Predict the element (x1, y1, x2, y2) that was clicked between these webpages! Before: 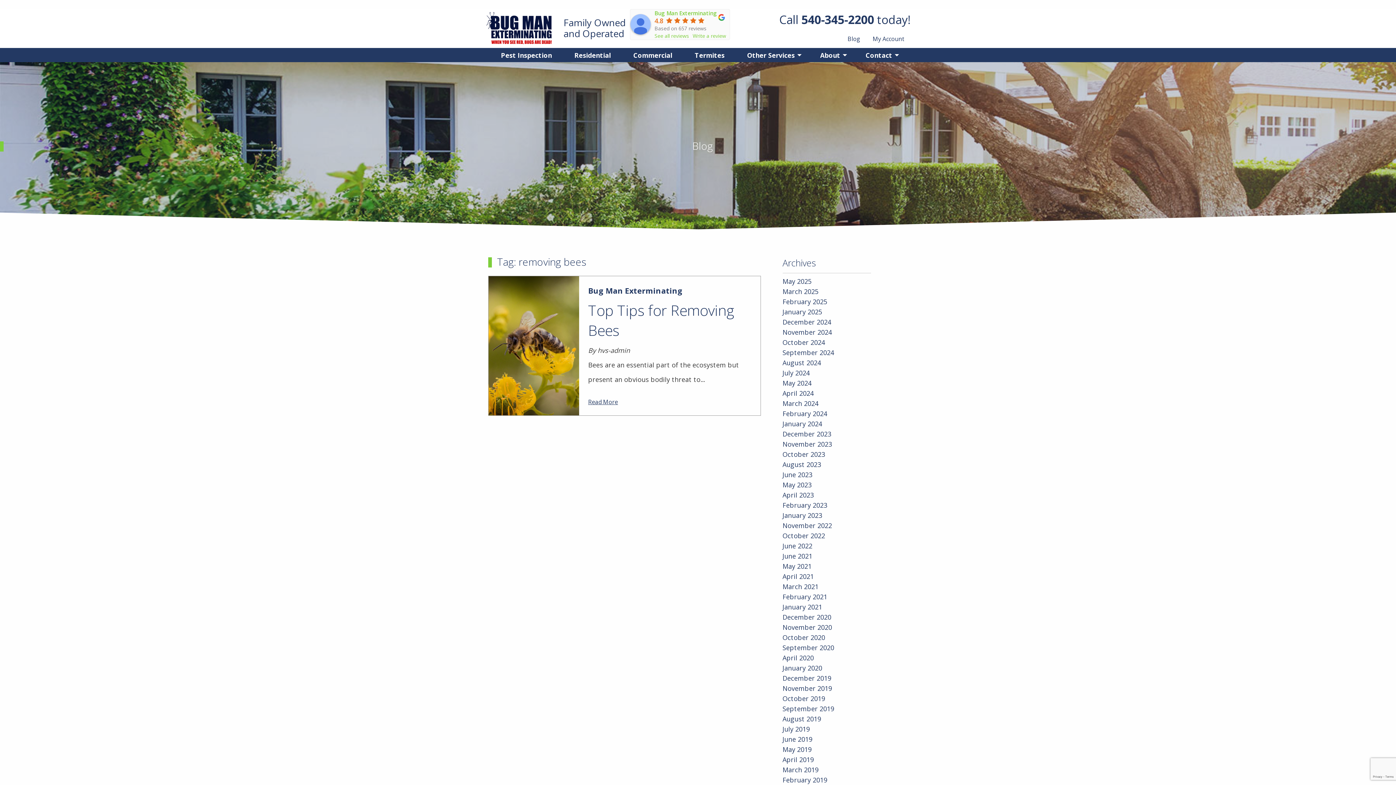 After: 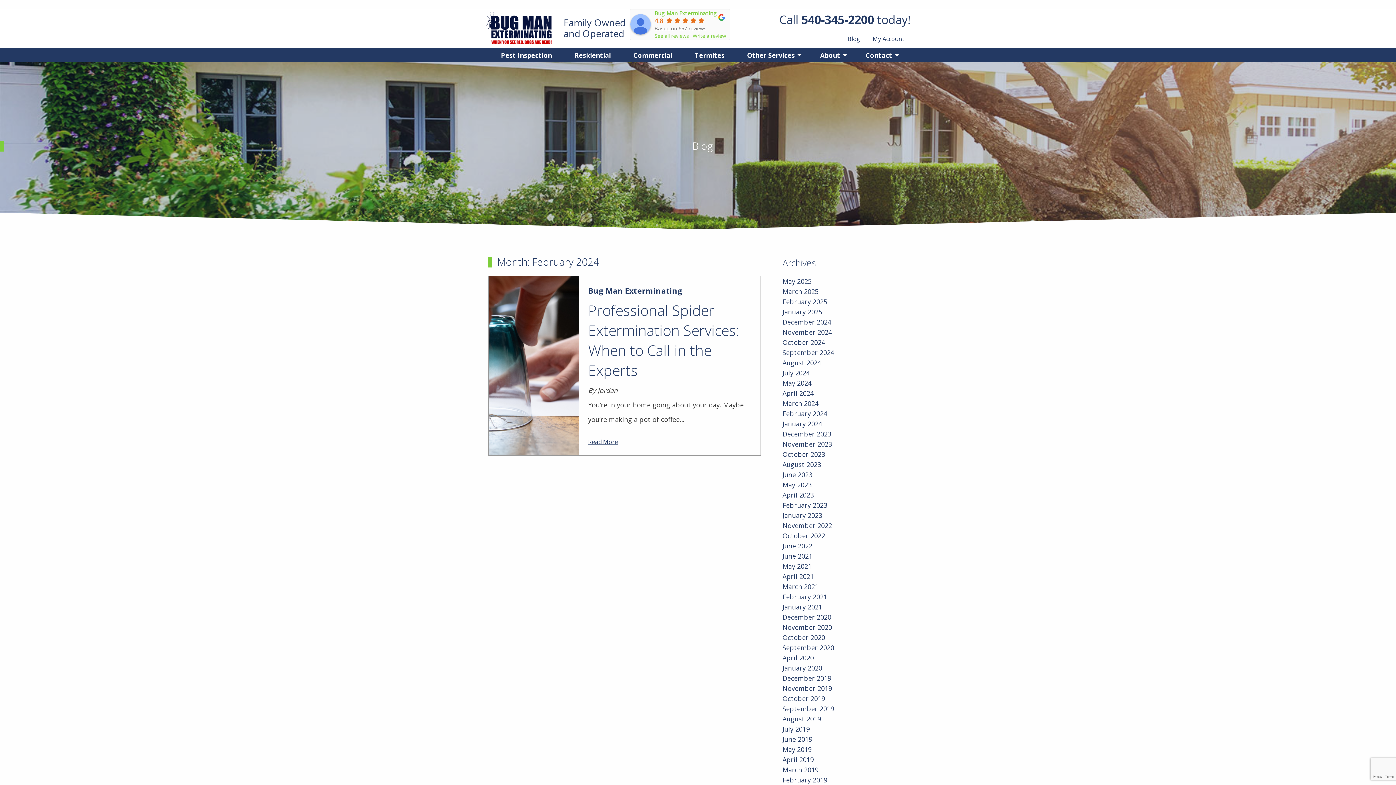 Action: bbox: (782, 409, 827, 418) label: February 2024